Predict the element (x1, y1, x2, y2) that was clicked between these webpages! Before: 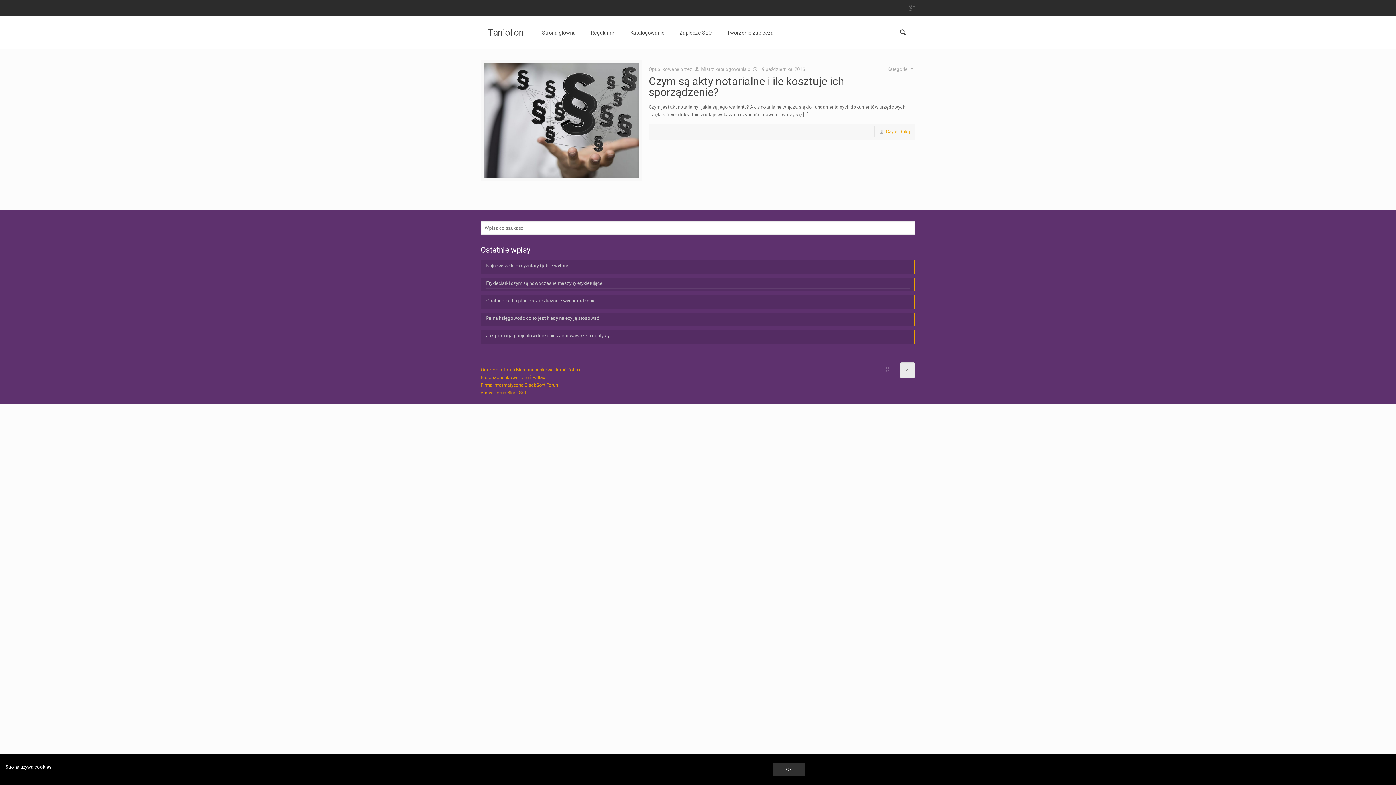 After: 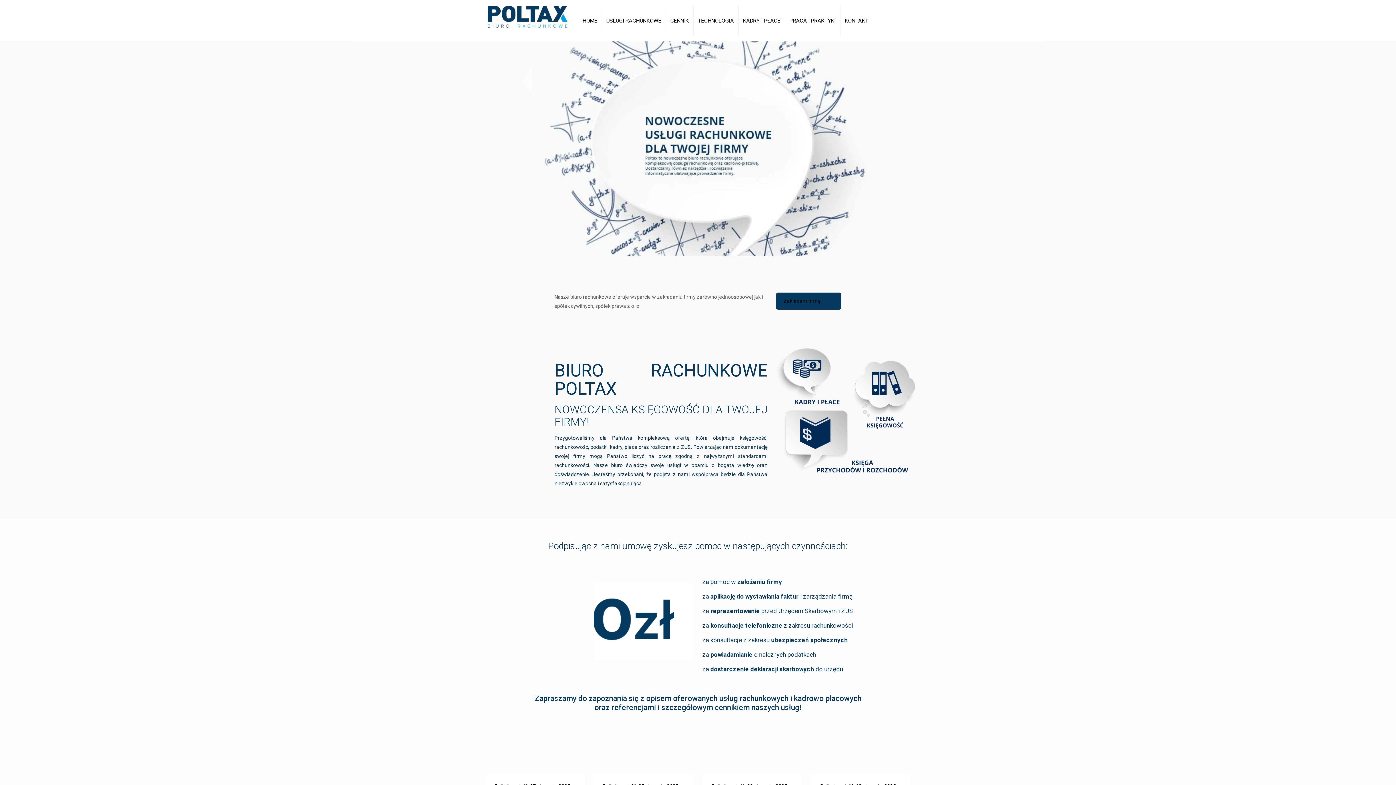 Action: bbox: (516, 367, 580, 372) label: Biuro rachunkowe Toruń Poltax